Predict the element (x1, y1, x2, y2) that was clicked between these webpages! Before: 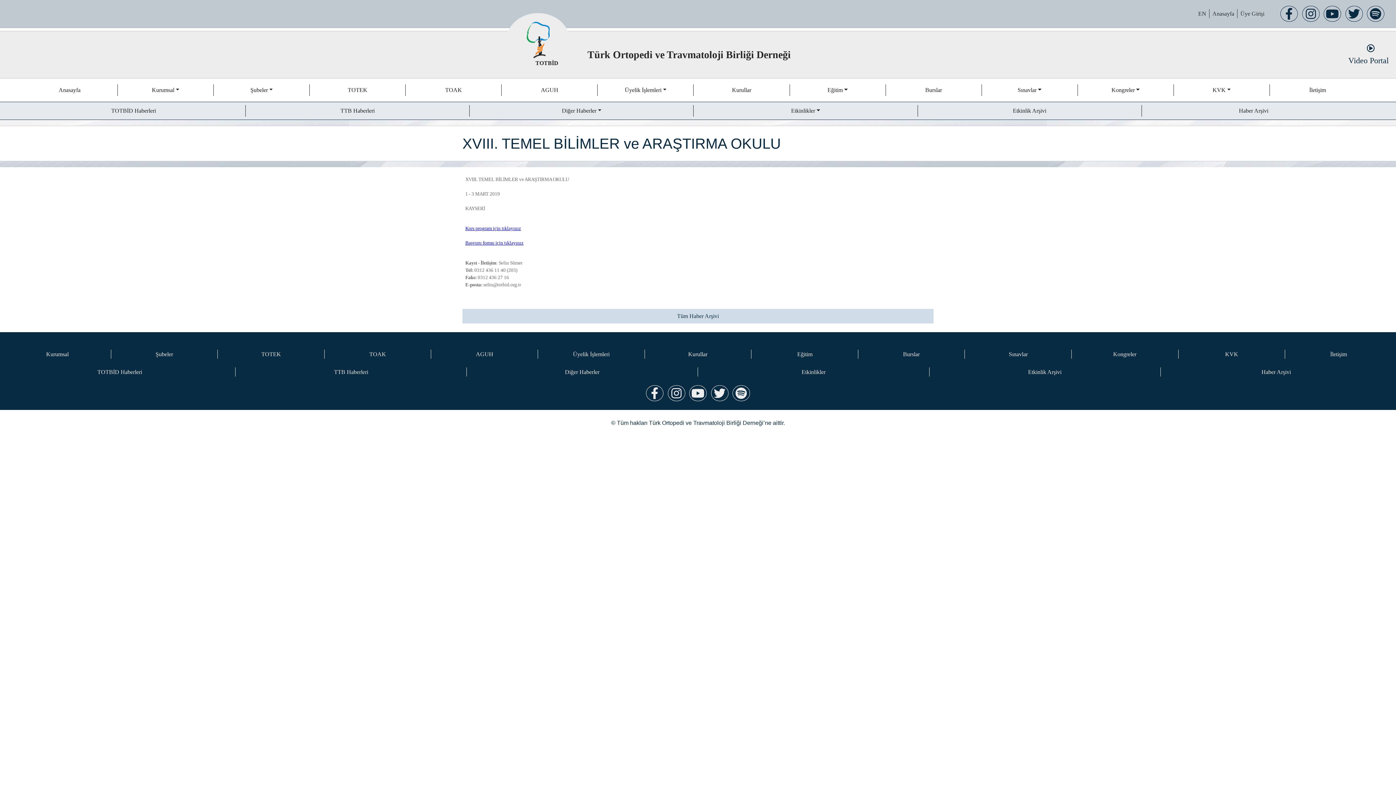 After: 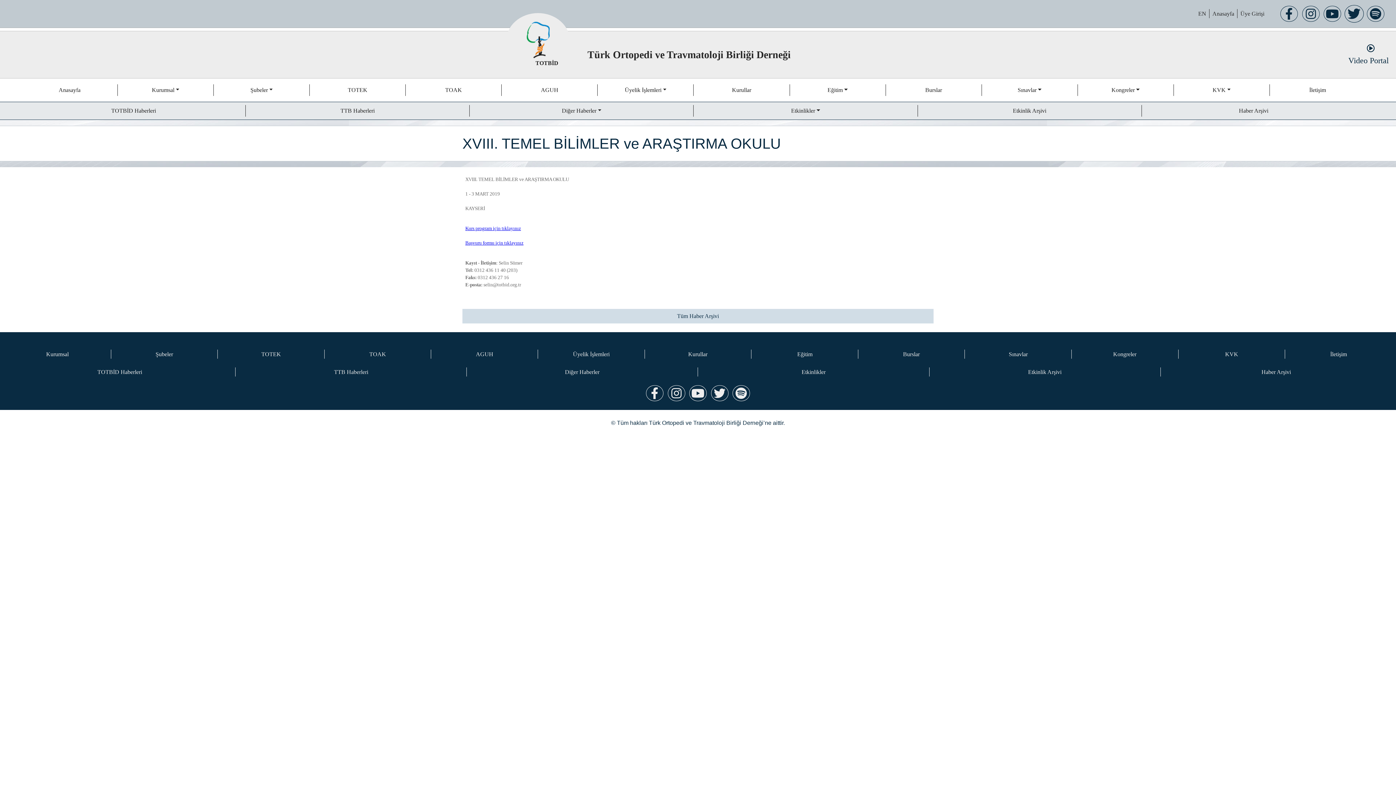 Action: bbox: (1344, 5, 1364, 21)